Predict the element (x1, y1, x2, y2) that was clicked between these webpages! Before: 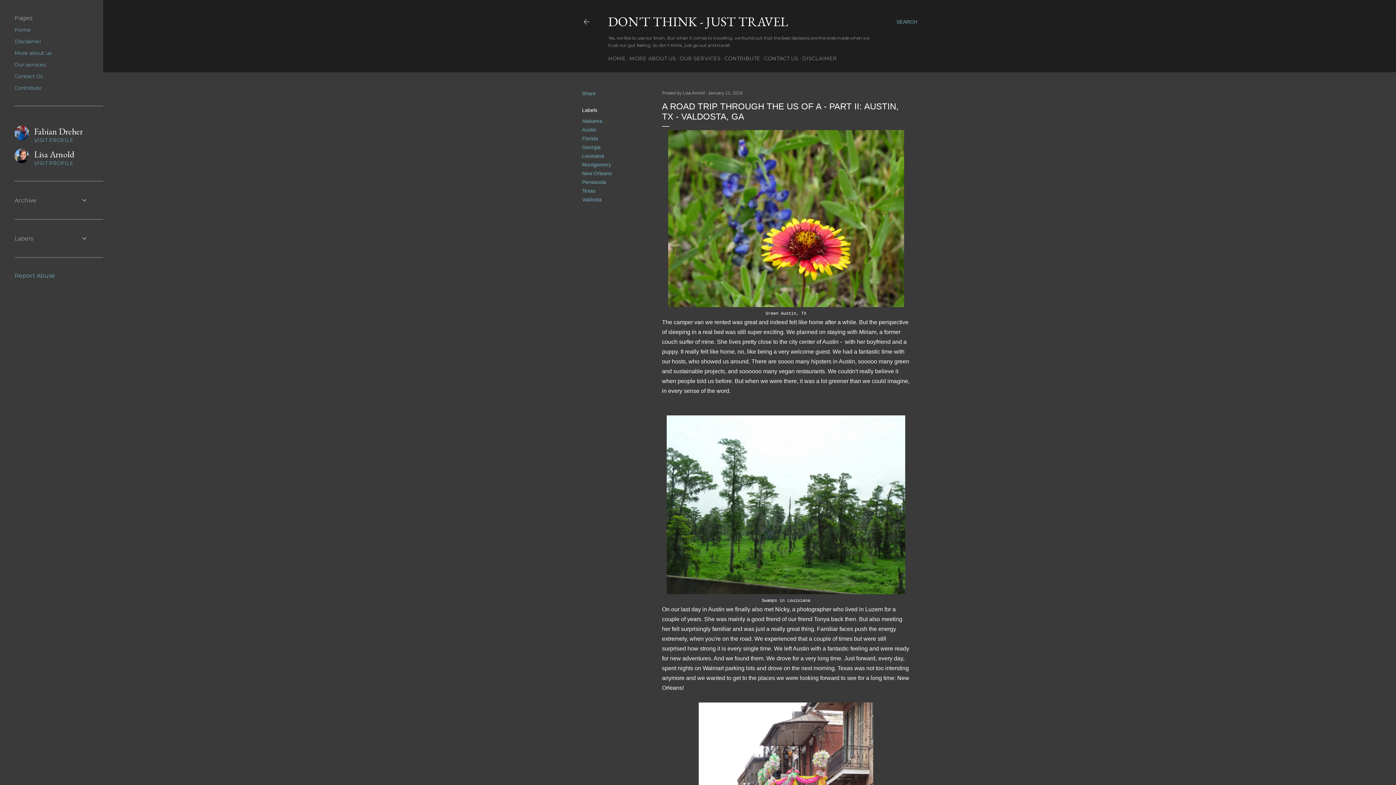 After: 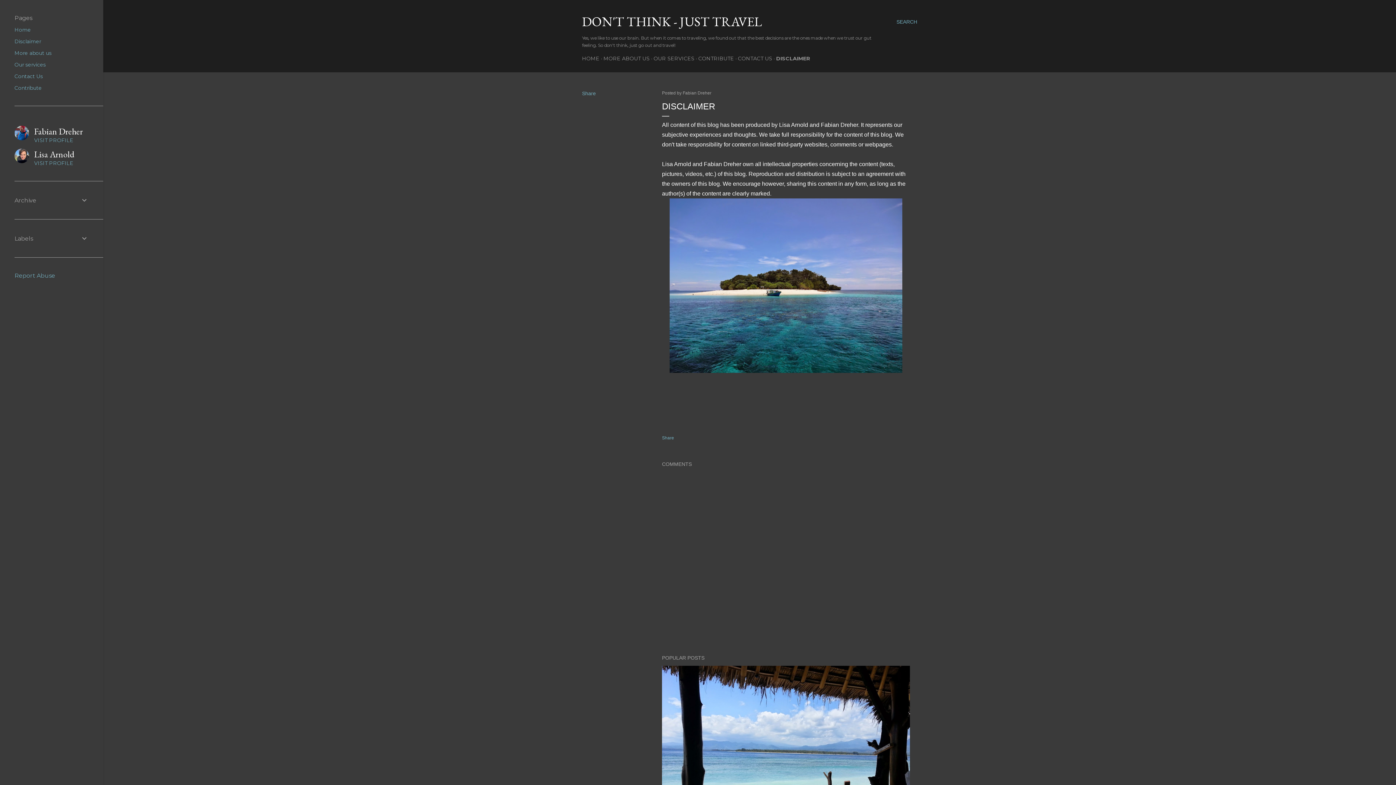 Action: bbox: (802, 55, 837, 61) label: DISCLAIMER